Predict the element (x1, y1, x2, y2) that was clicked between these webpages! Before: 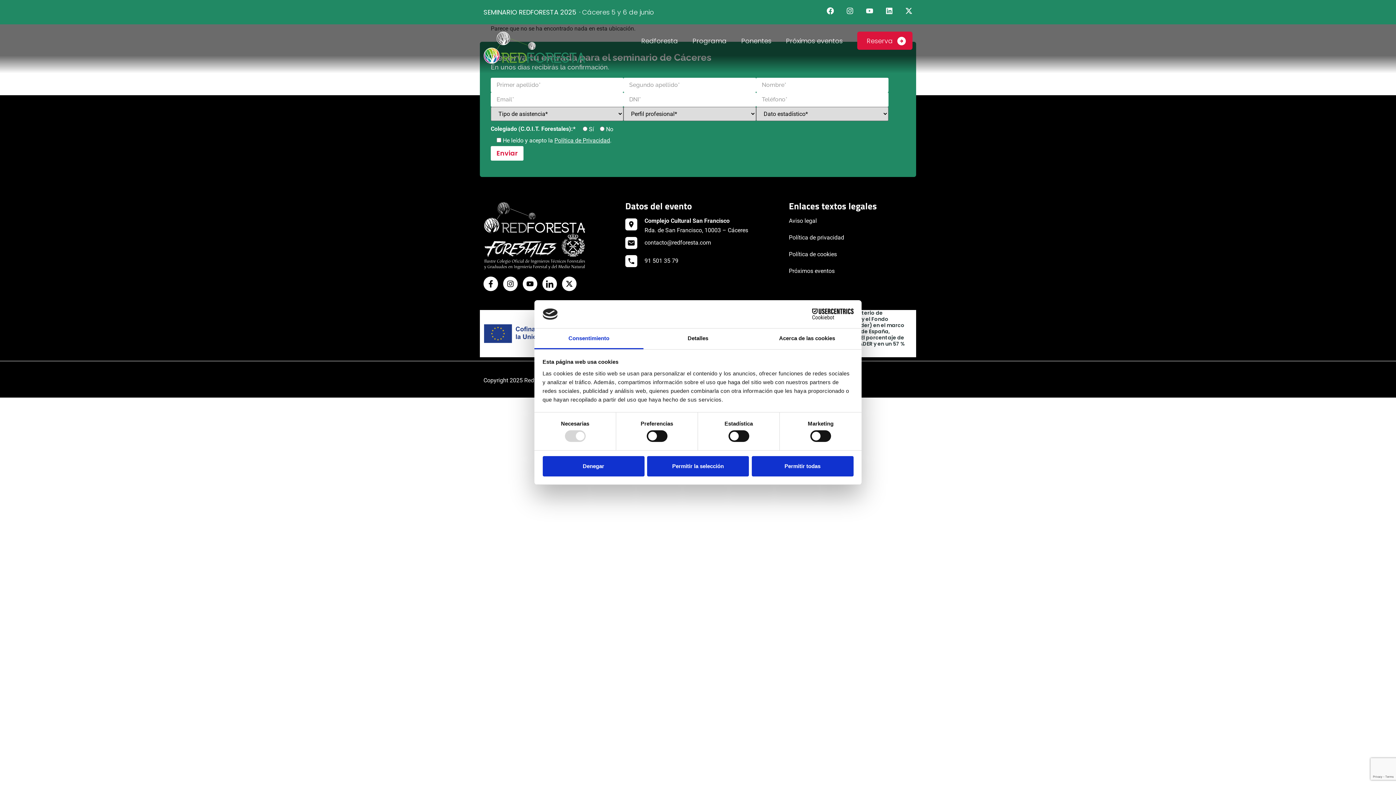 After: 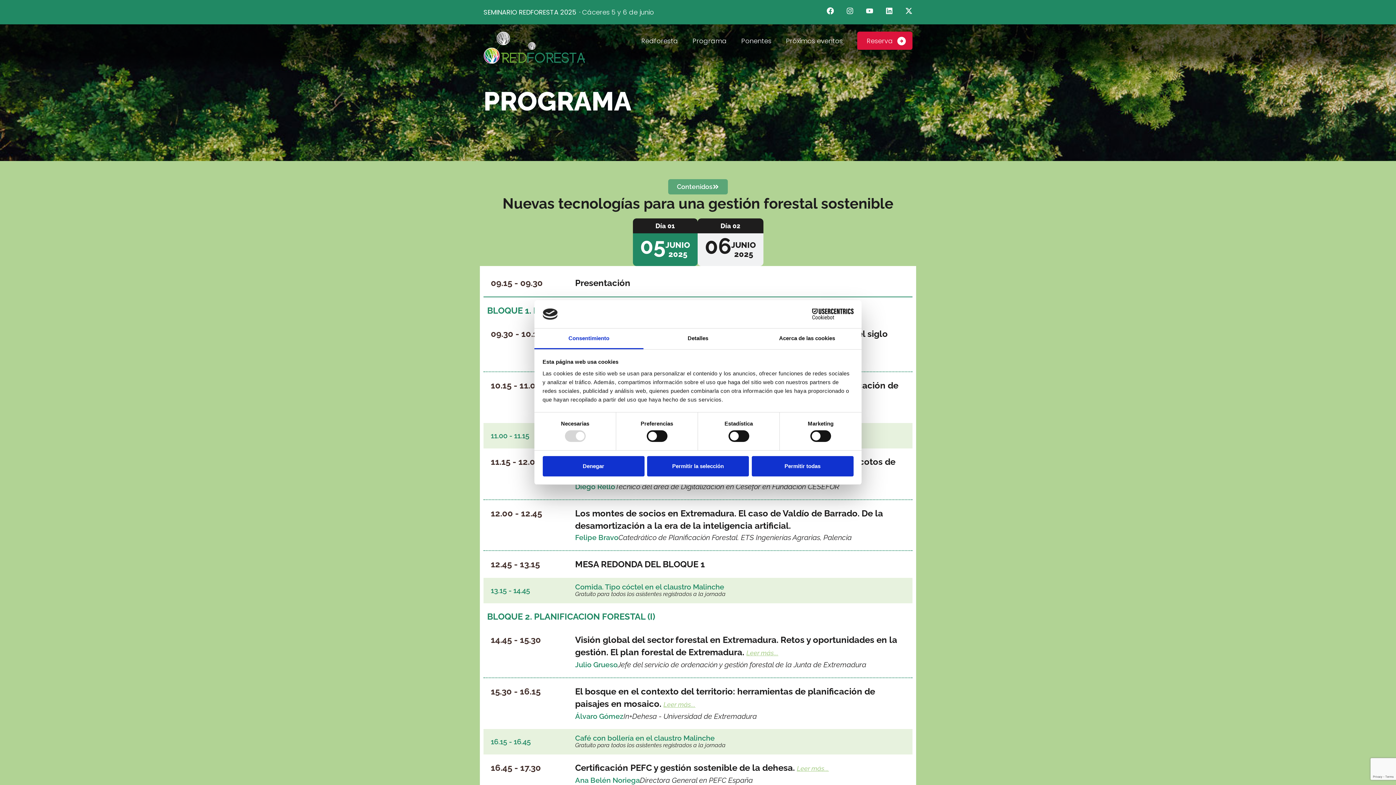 Action: bbox: (678, 31, 726, 49) label: Programa